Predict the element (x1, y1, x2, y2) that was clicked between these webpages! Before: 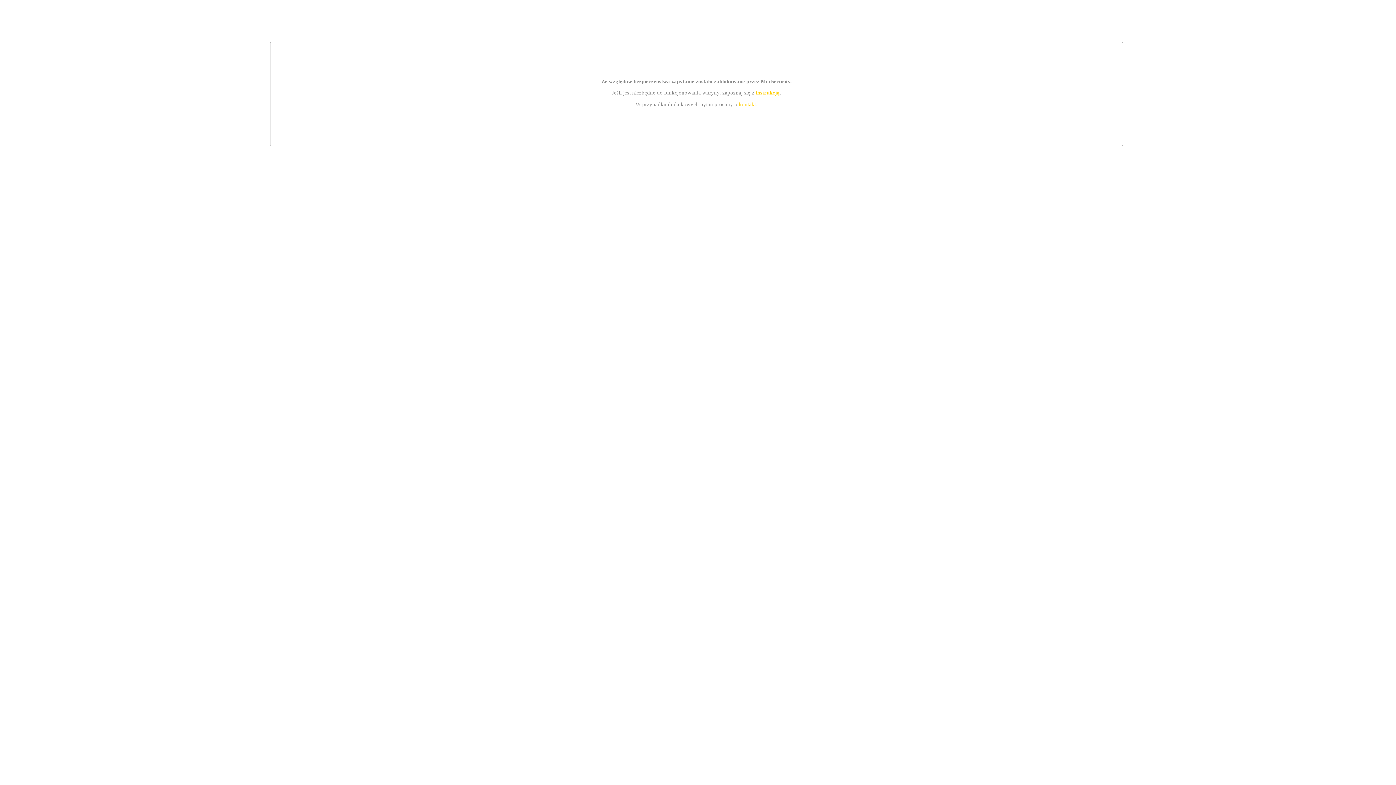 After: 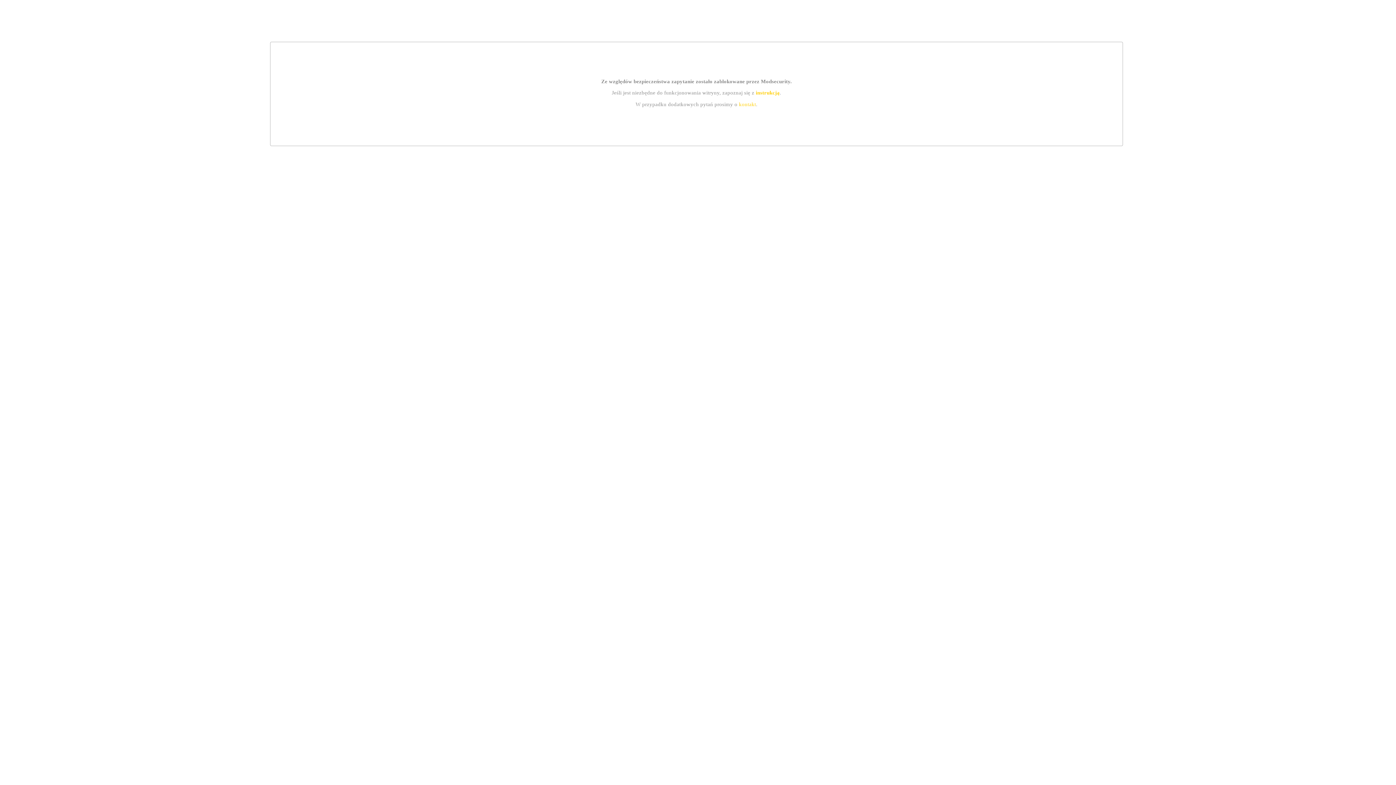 Action: label: instrukcją bbox: (755, 89, 779, 95)